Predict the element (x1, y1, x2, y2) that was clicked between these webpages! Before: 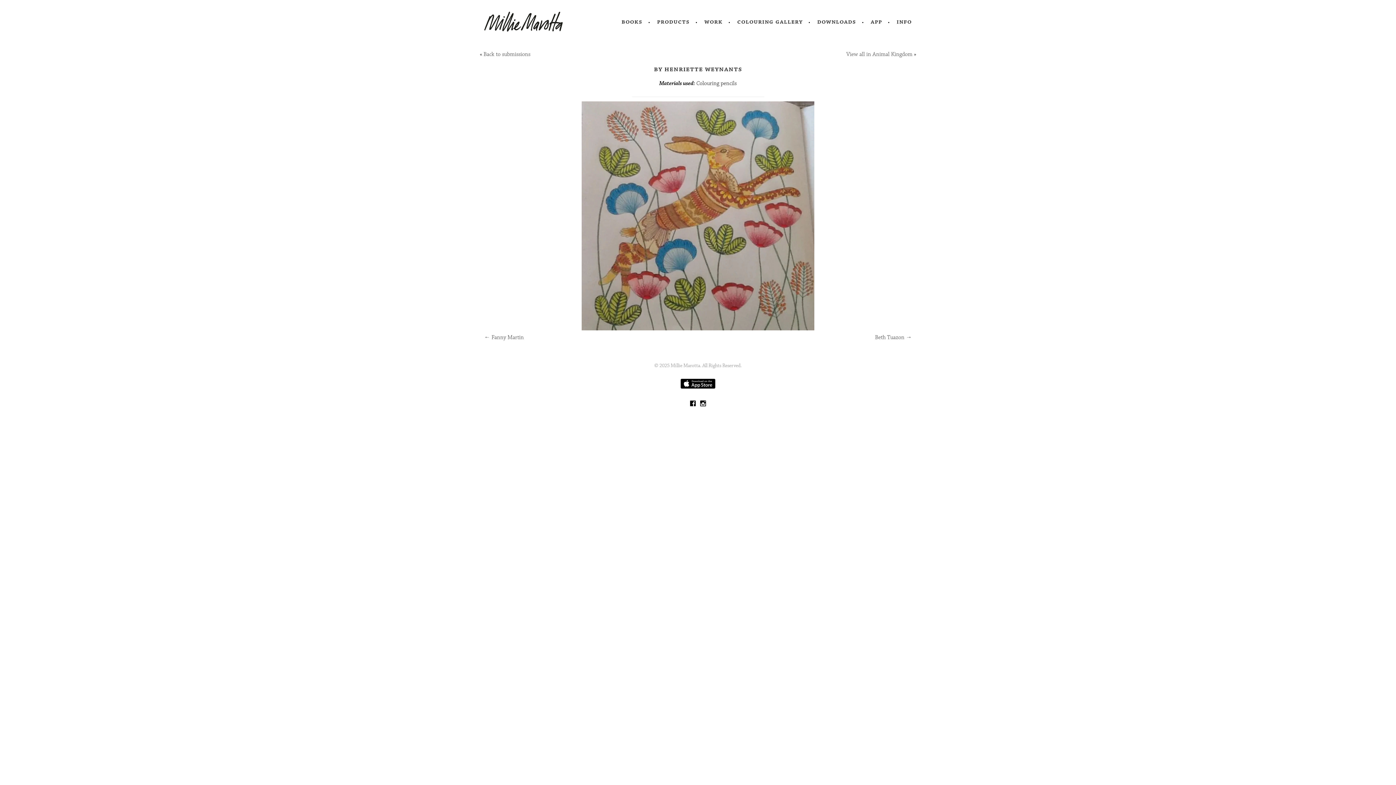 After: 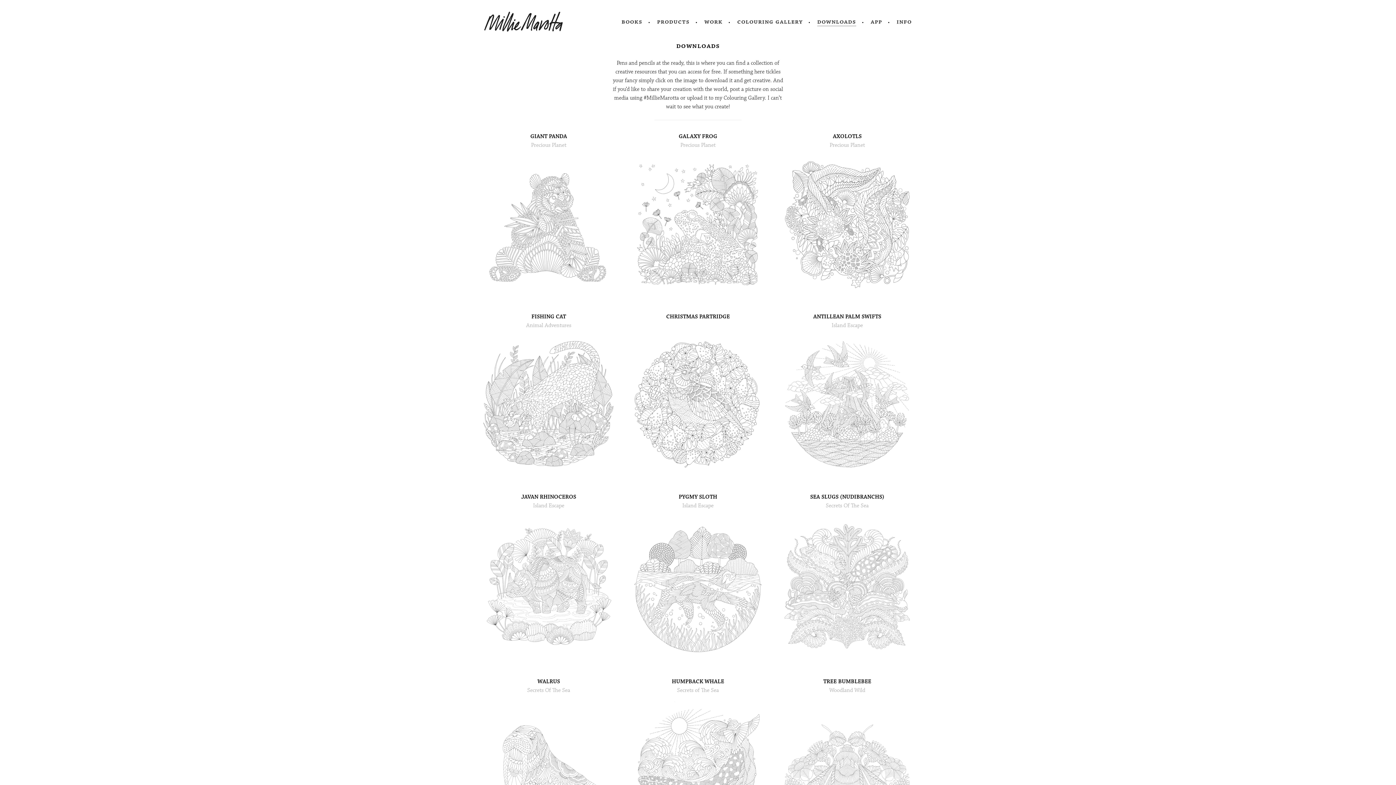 Action: label: downloads bbox: (817, 17, 856, 26)